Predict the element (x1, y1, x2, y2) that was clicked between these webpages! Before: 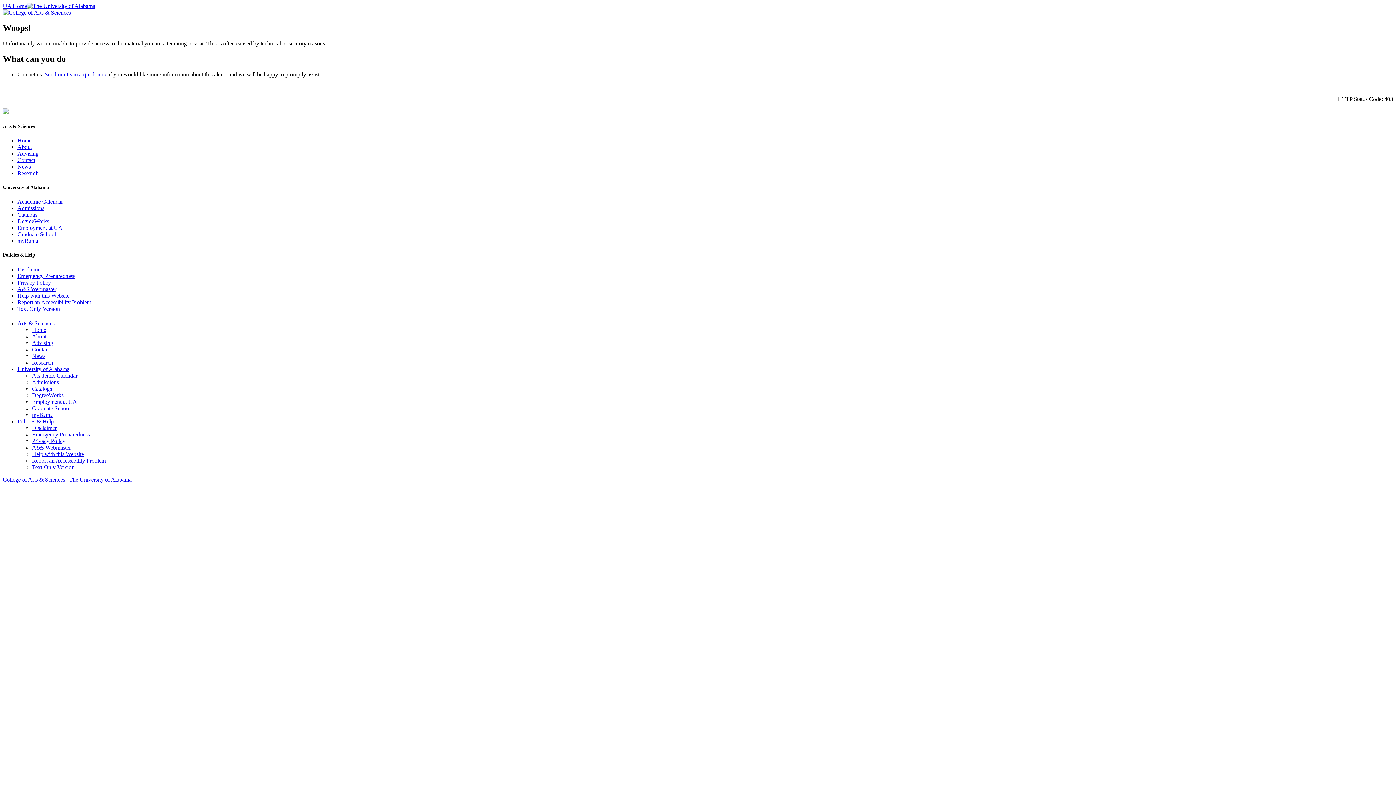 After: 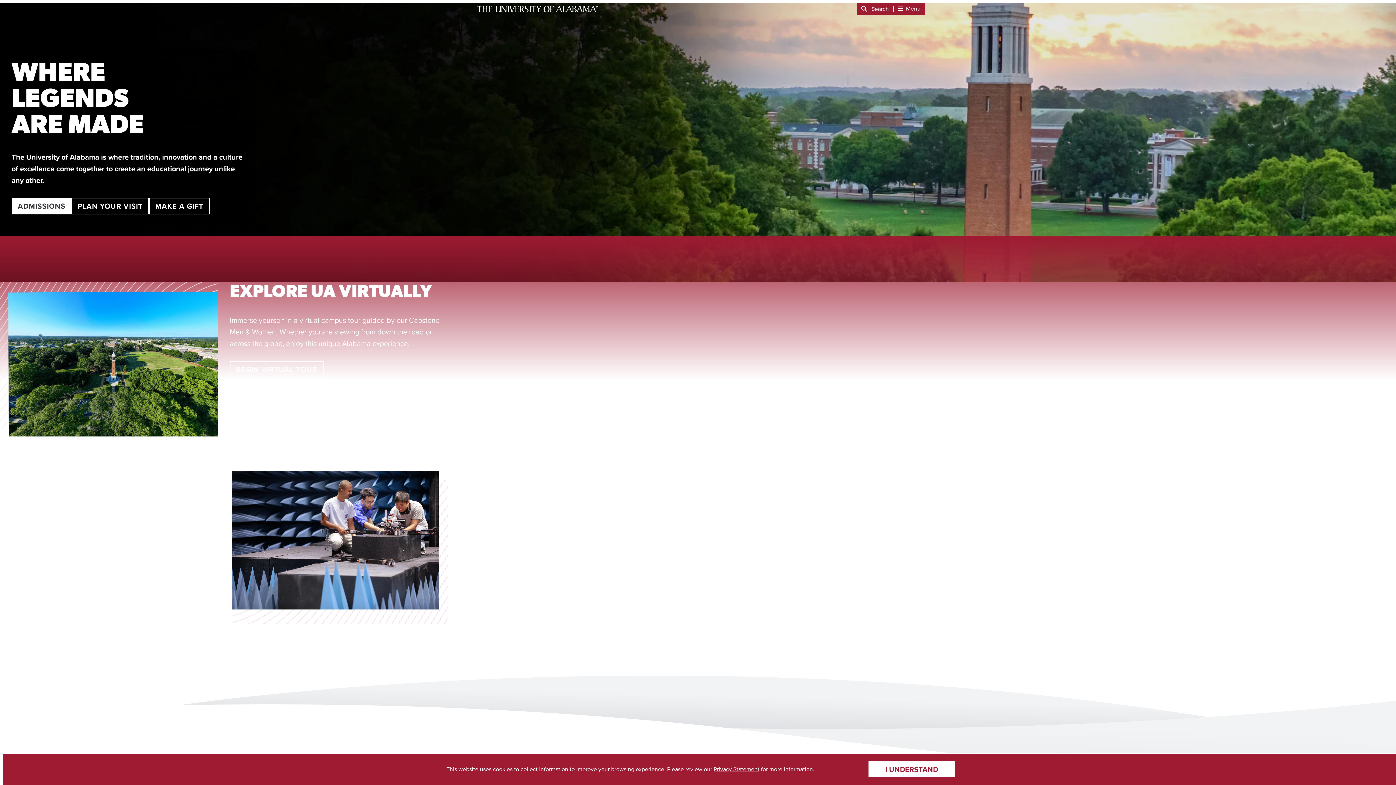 Action: label: The University of Alabama bbox: (69, 476, 131, 482)